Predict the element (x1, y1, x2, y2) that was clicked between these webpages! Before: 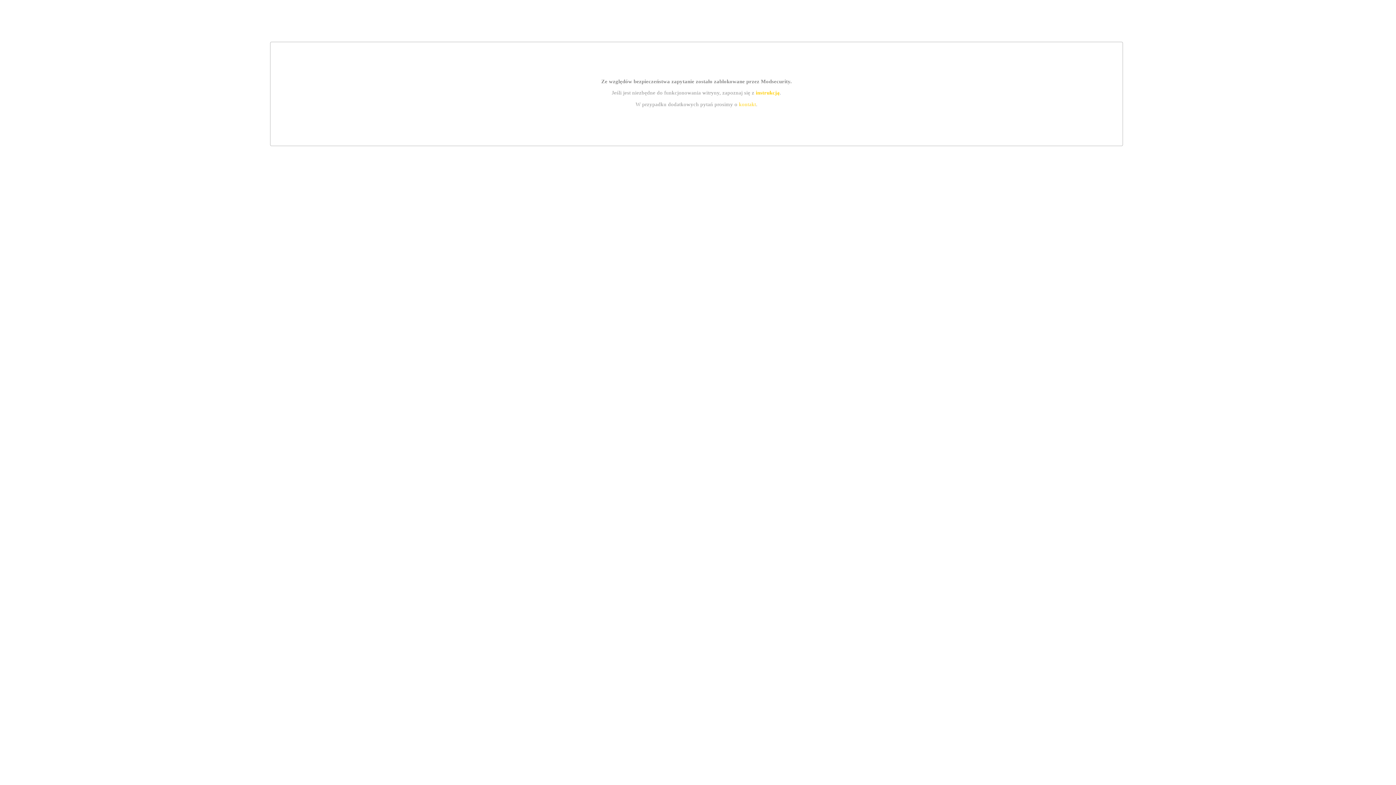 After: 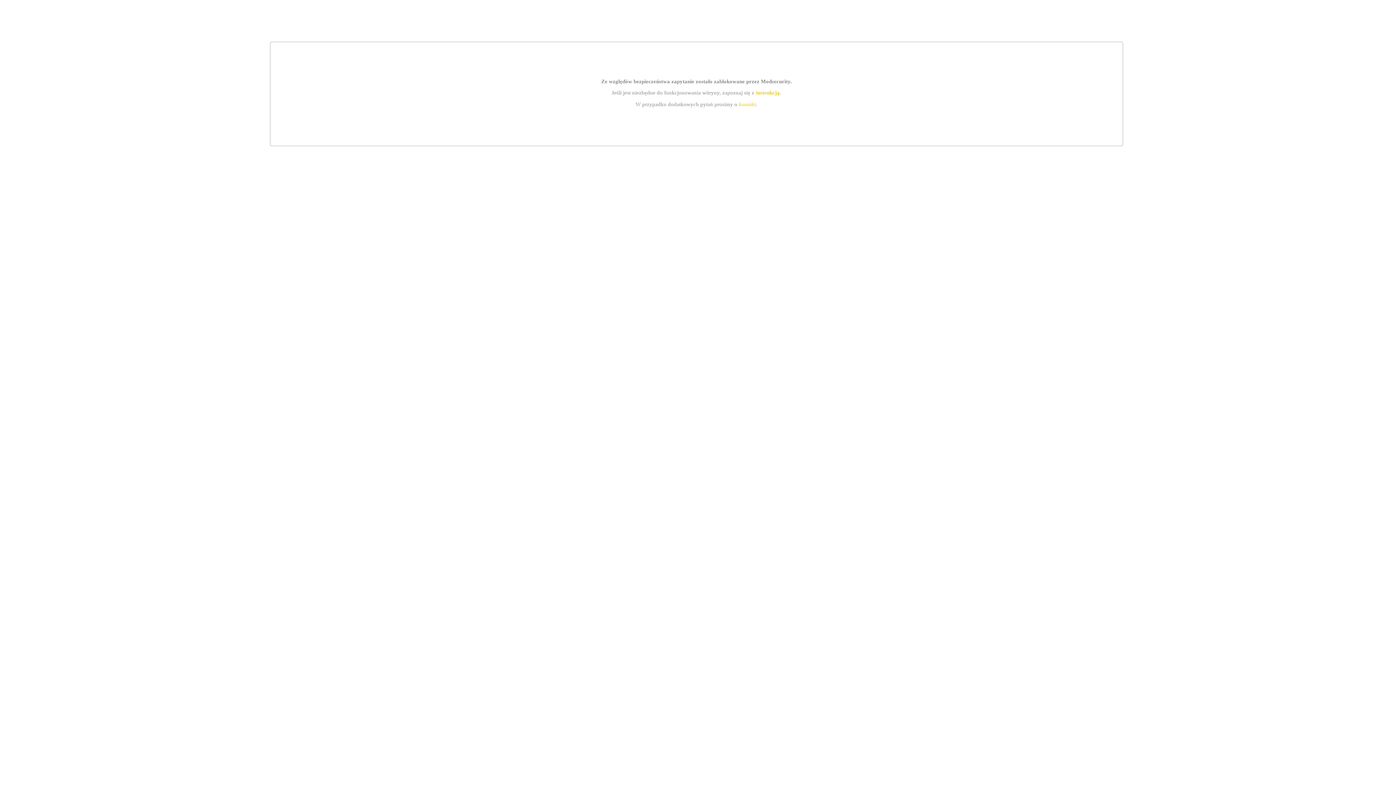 Action: label: instrukcją bbox: (755, 89, 779, 95)